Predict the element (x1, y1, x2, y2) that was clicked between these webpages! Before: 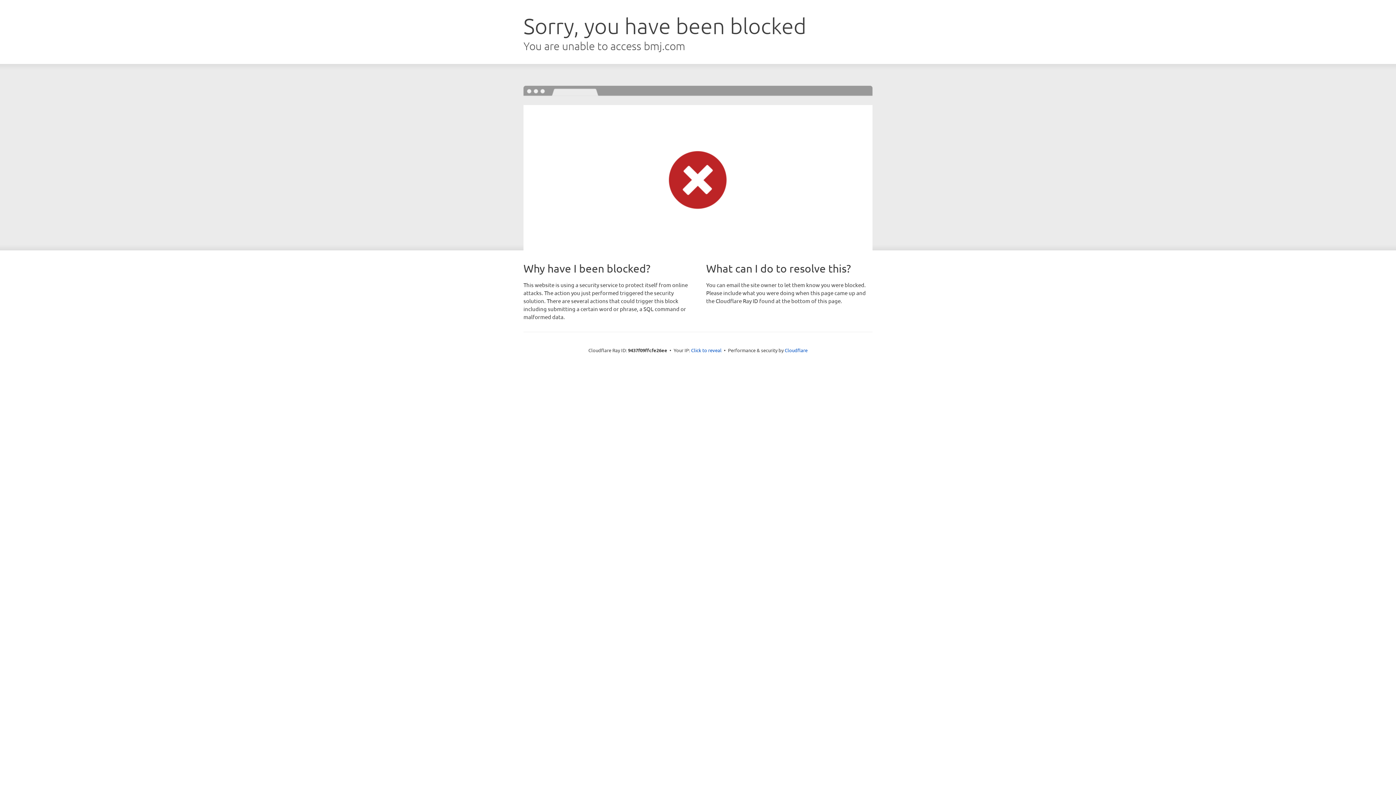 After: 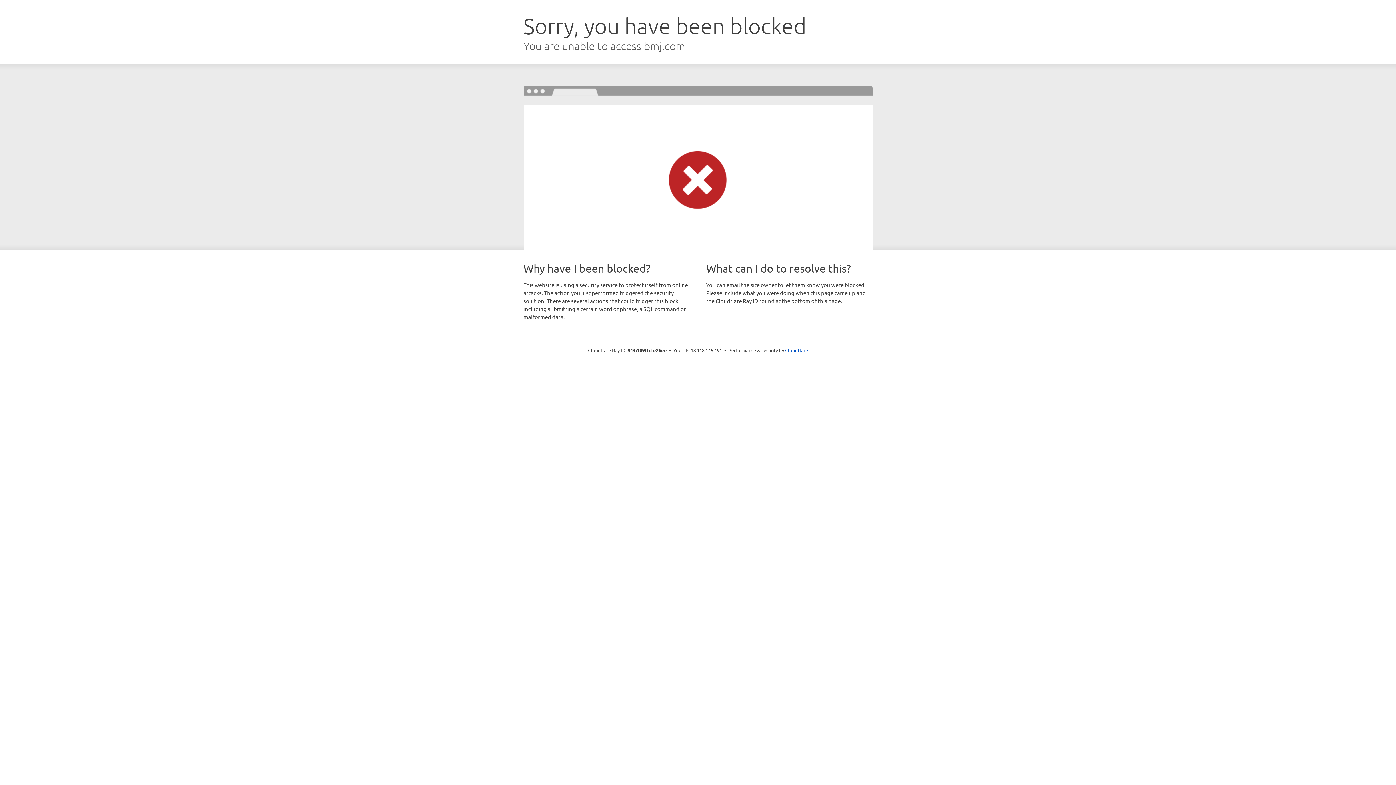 Action: bbox: (691, 346, 721, 353) label: Click to reveal